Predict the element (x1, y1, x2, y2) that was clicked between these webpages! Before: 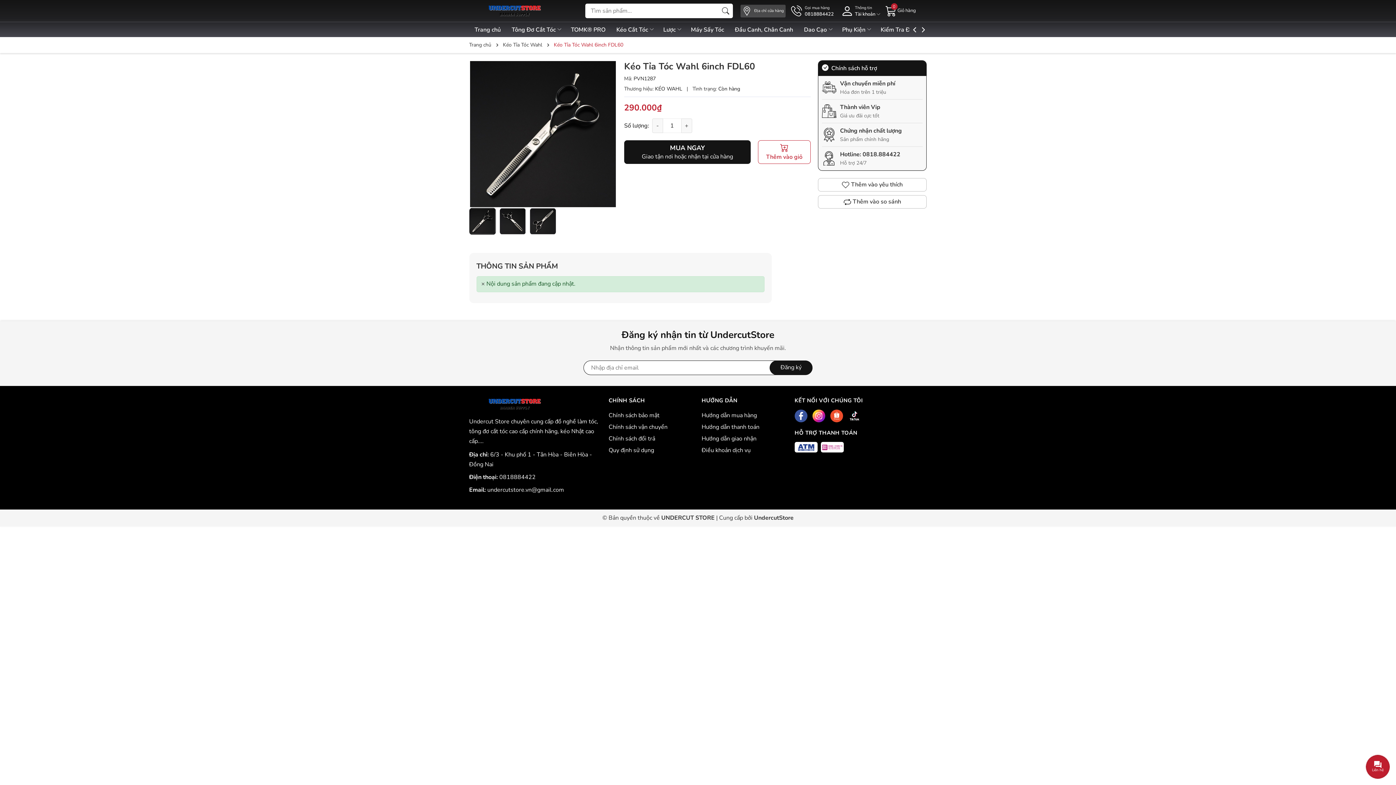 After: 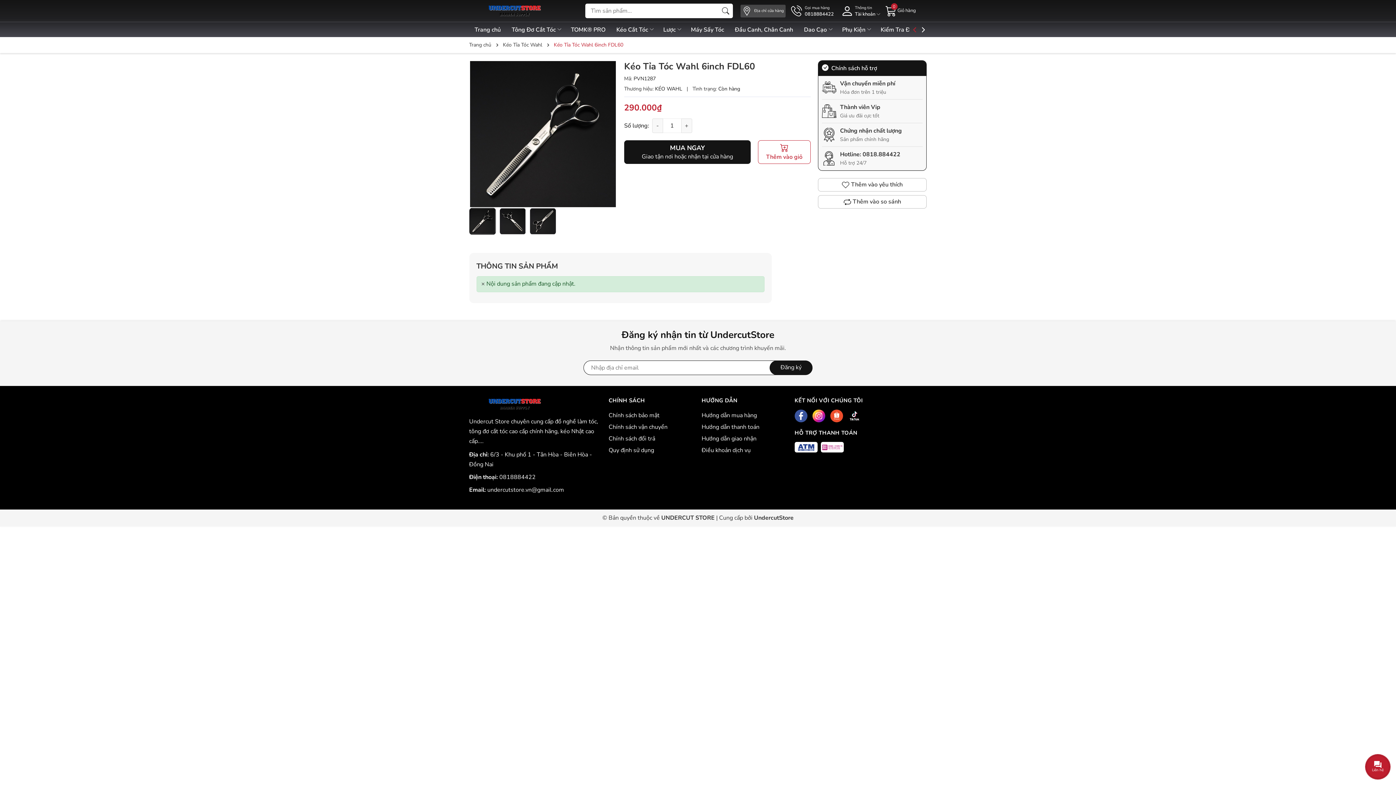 Action: bbox: (911, 24, 919, 34)